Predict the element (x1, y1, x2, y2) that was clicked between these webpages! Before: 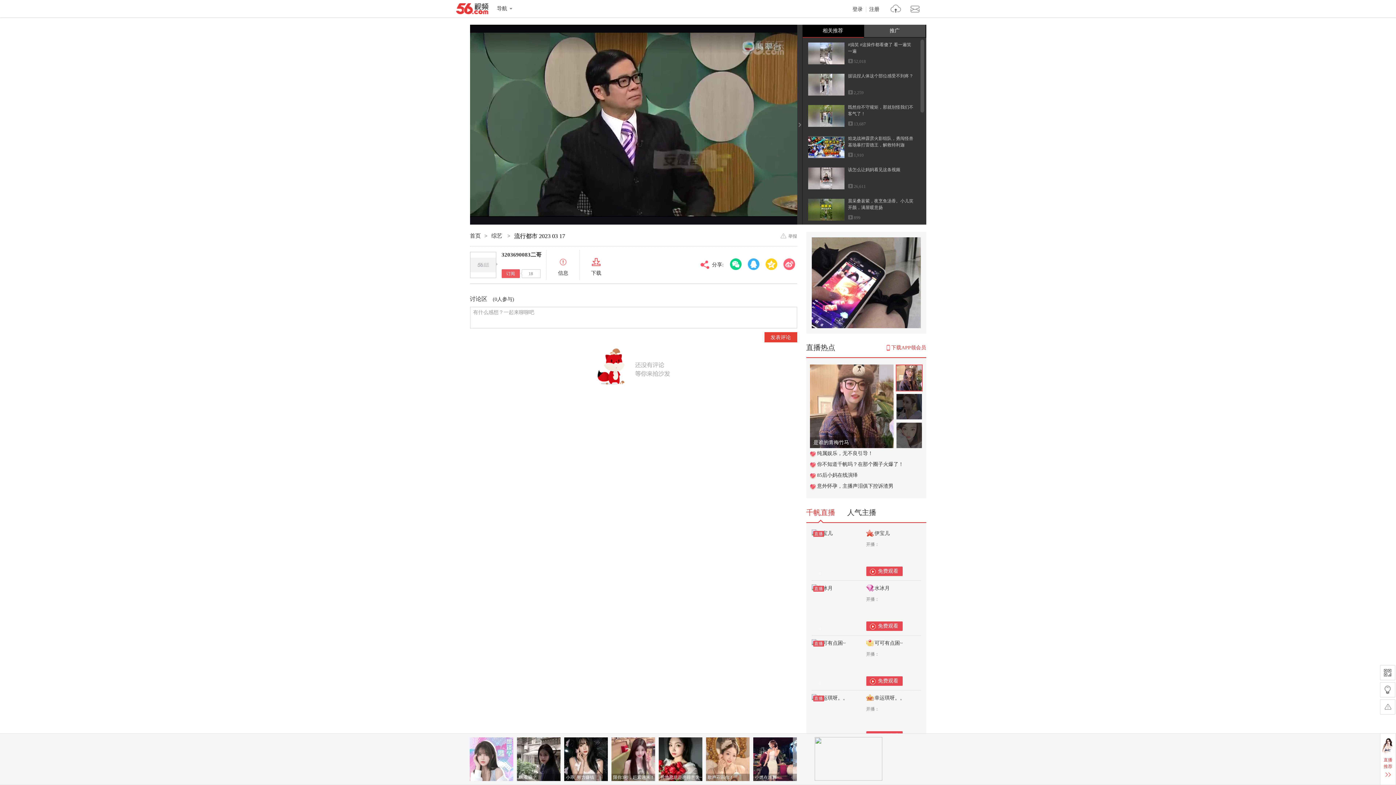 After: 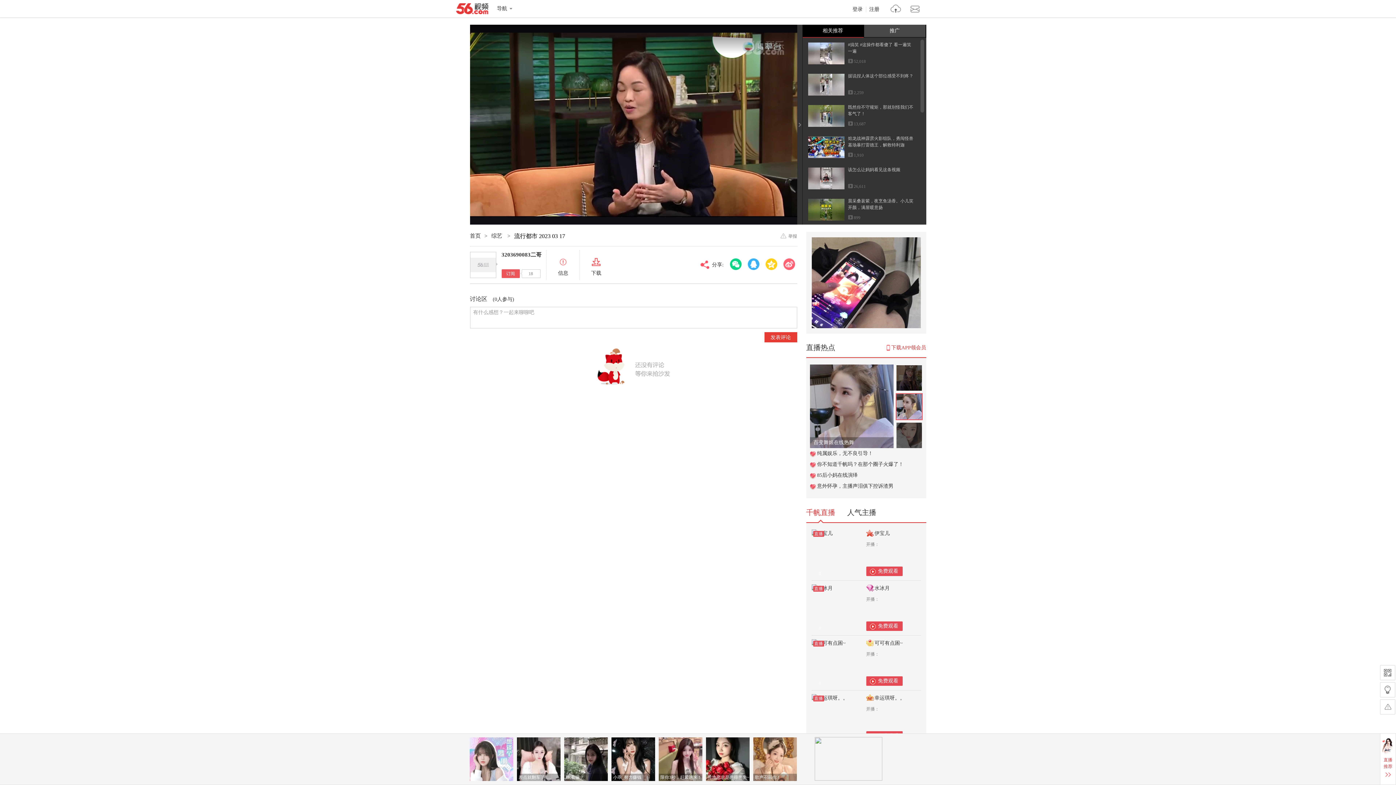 Action: bbox: (470, 252, 496, 278)